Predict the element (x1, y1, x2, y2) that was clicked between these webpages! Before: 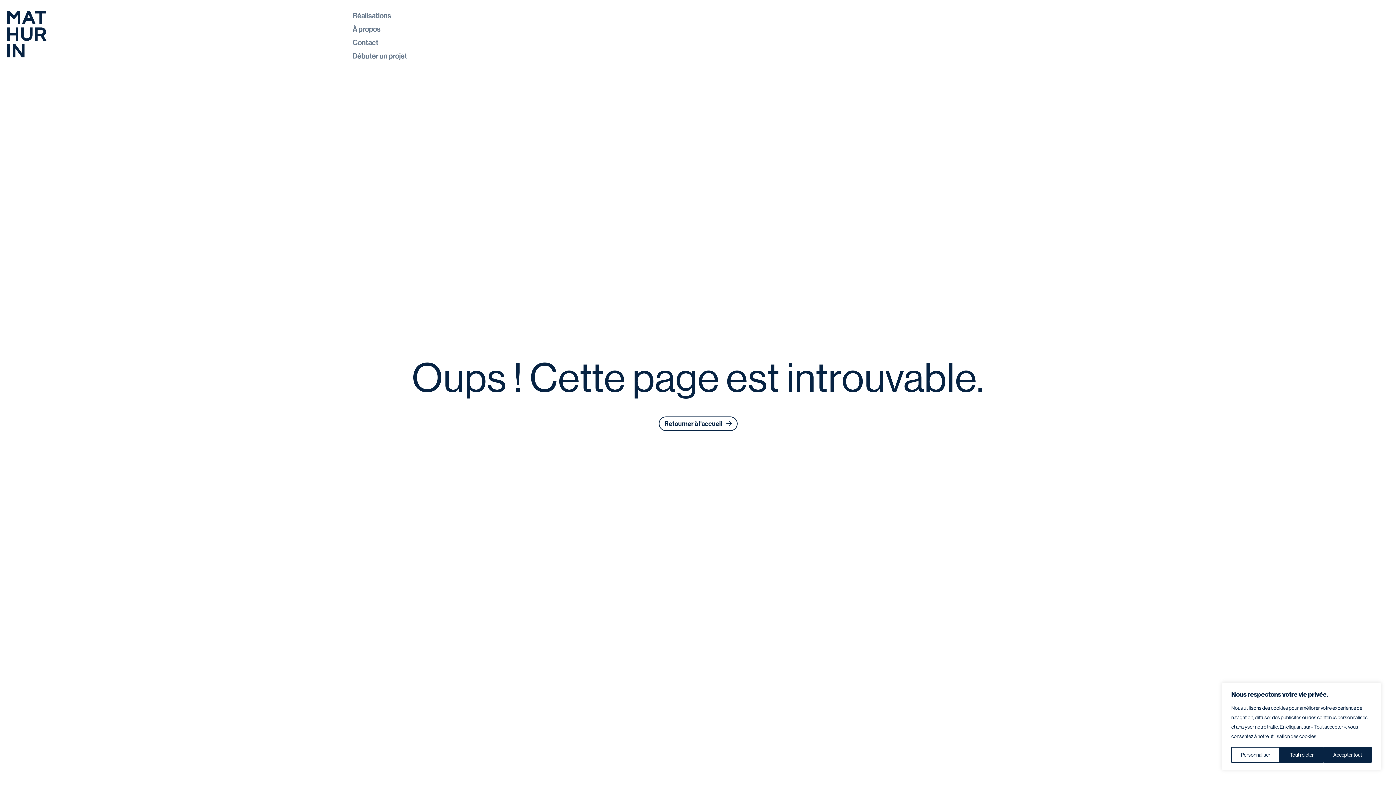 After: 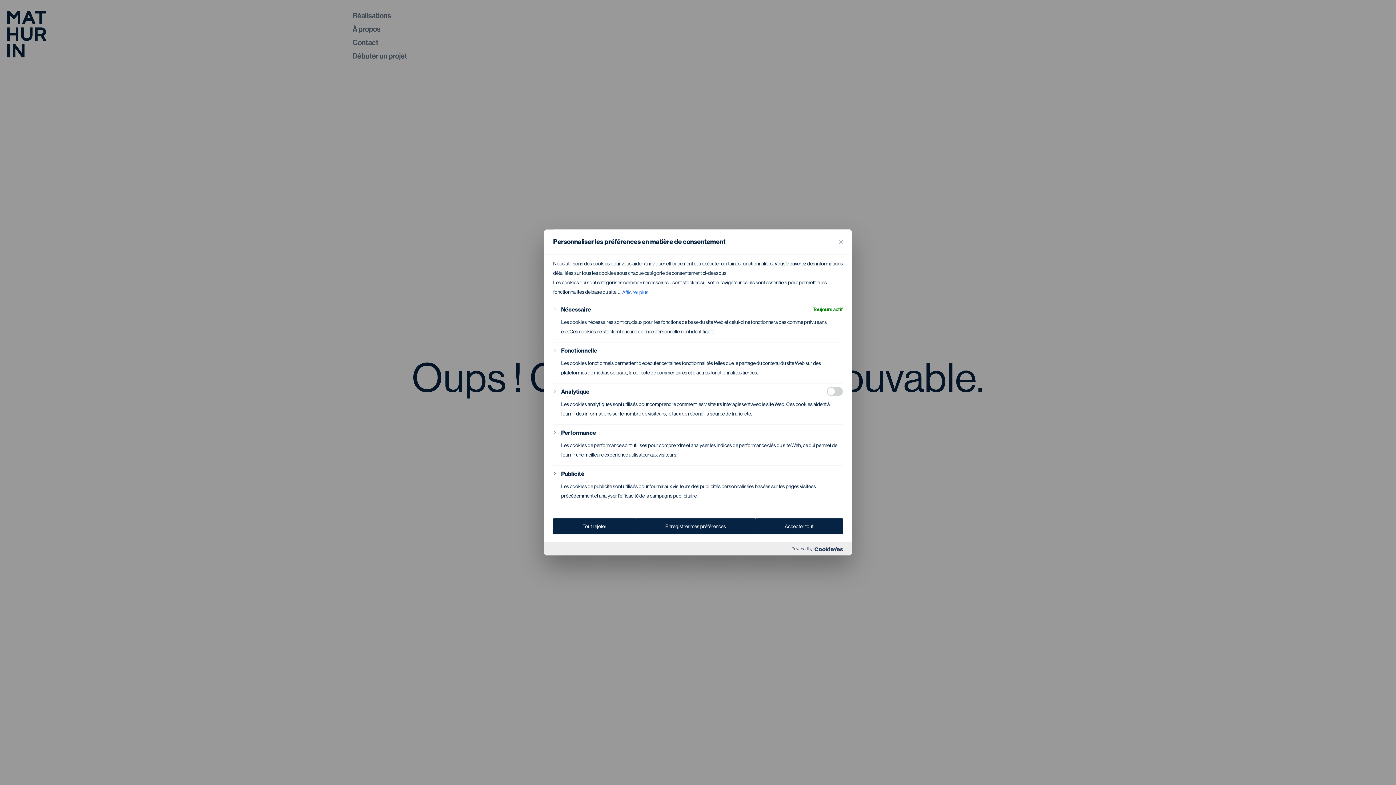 Action: label: Personnaliser bbox: (1231, 747, 1280, 763)